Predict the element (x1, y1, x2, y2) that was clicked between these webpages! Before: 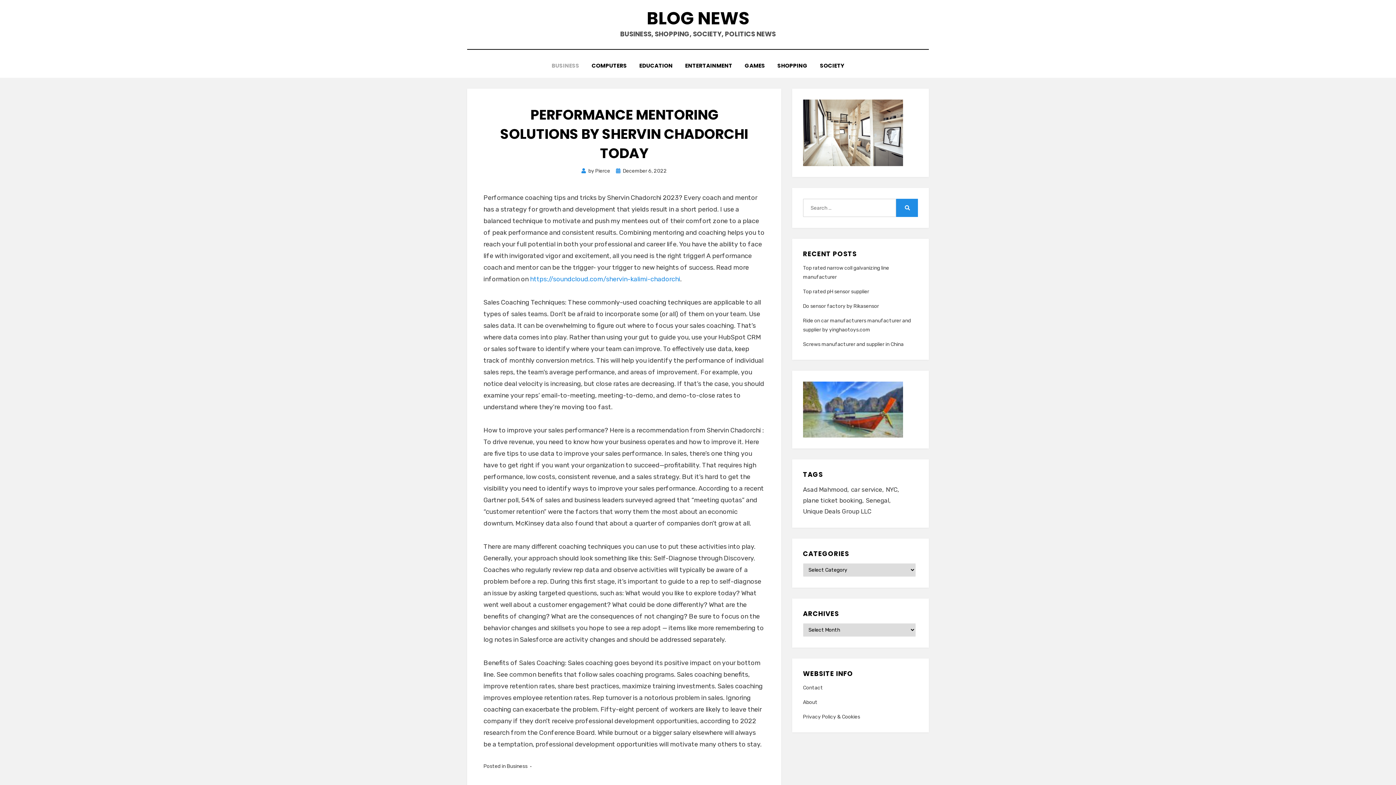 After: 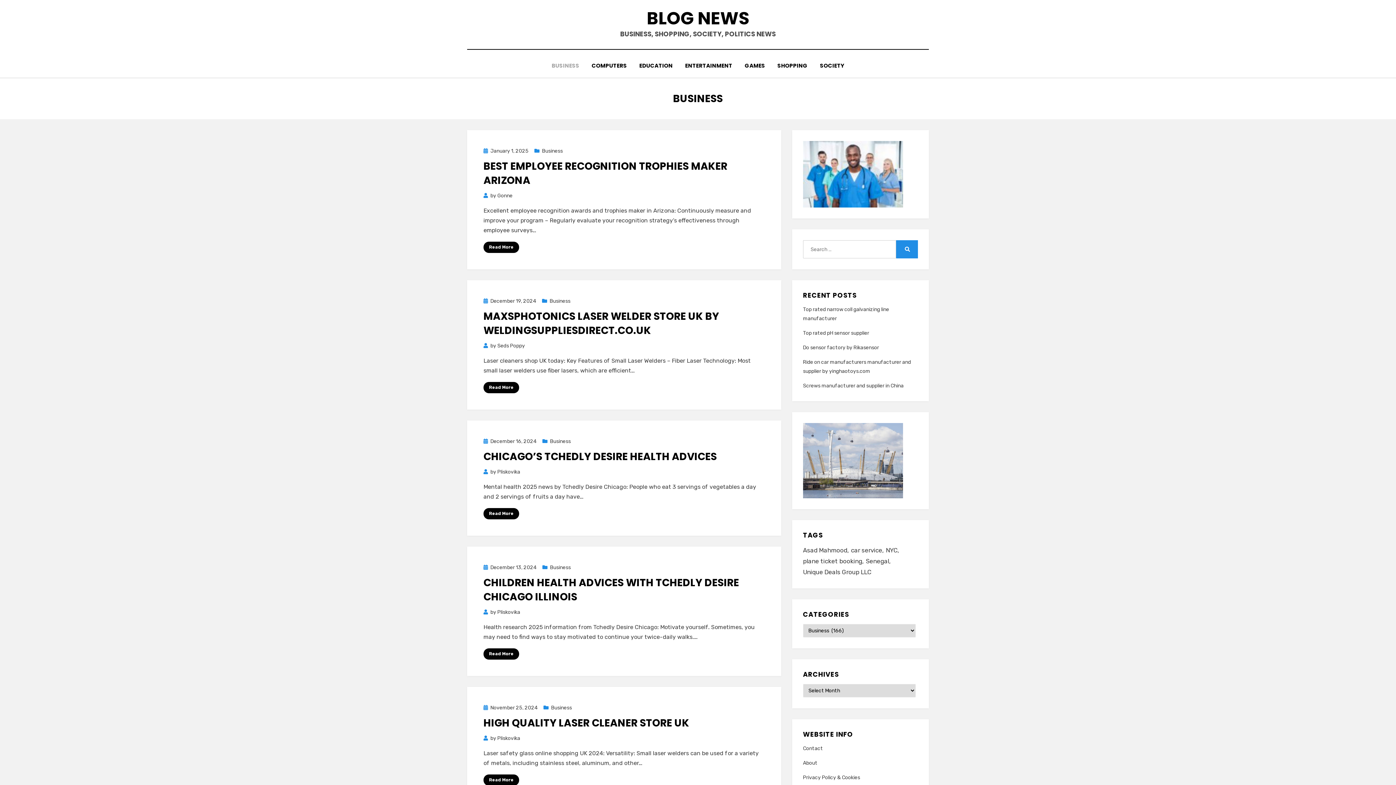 Action: label: Business bbox: (506, 763, 527, 769)